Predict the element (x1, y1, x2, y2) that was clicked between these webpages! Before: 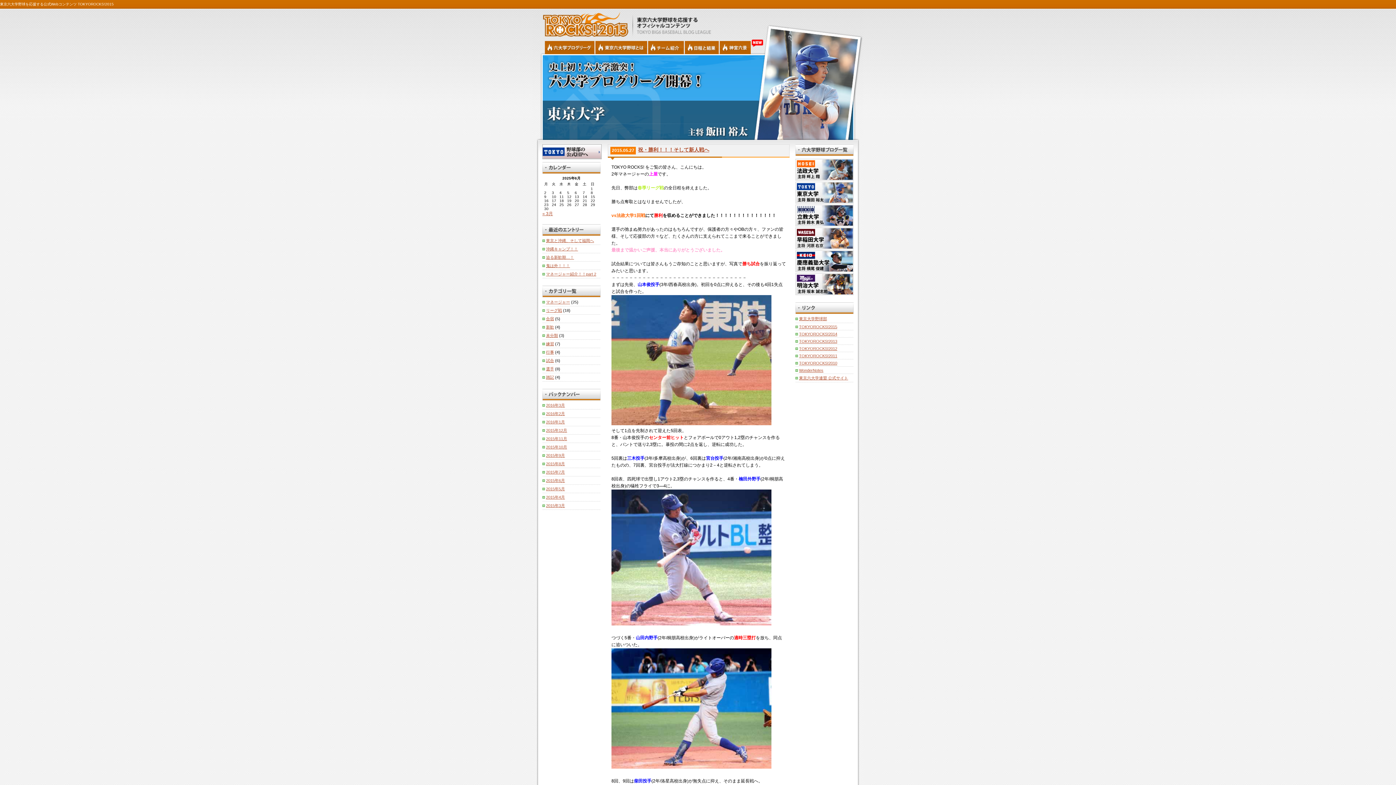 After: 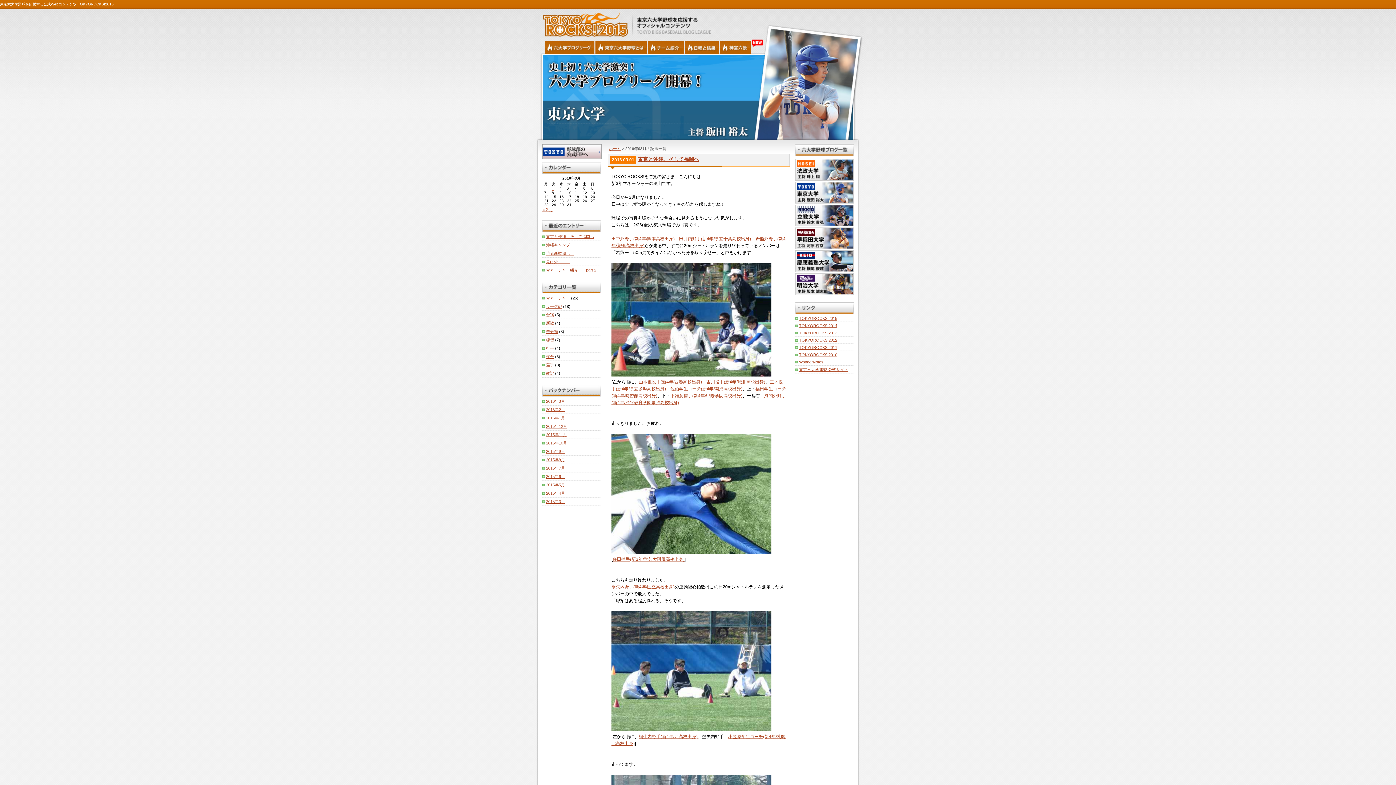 Action: bbox: (542, 211, 553, 216) label: « 3月